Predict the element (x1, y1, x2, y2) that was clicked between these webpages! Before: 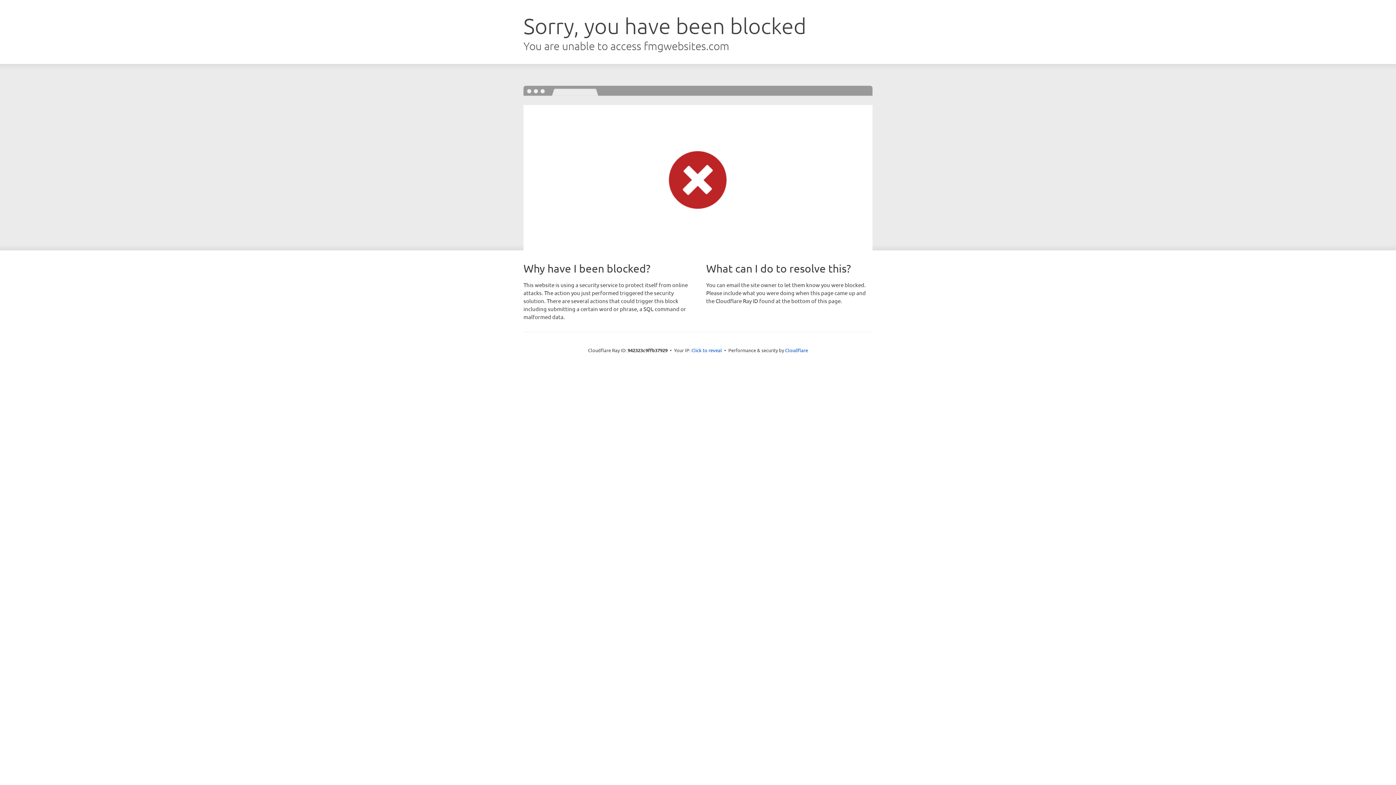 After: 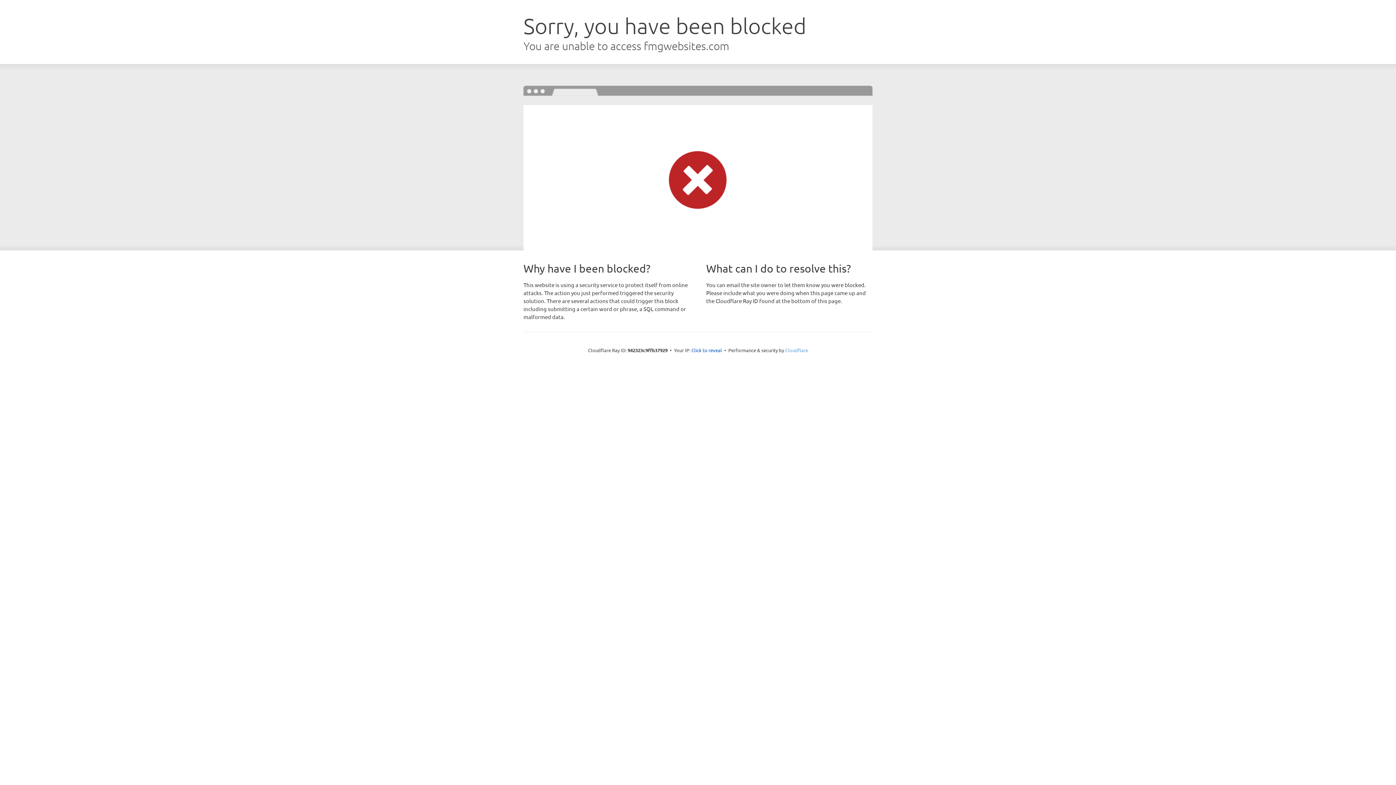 Action: bbox: (785, 347, 808, 353) label: Cloudflare